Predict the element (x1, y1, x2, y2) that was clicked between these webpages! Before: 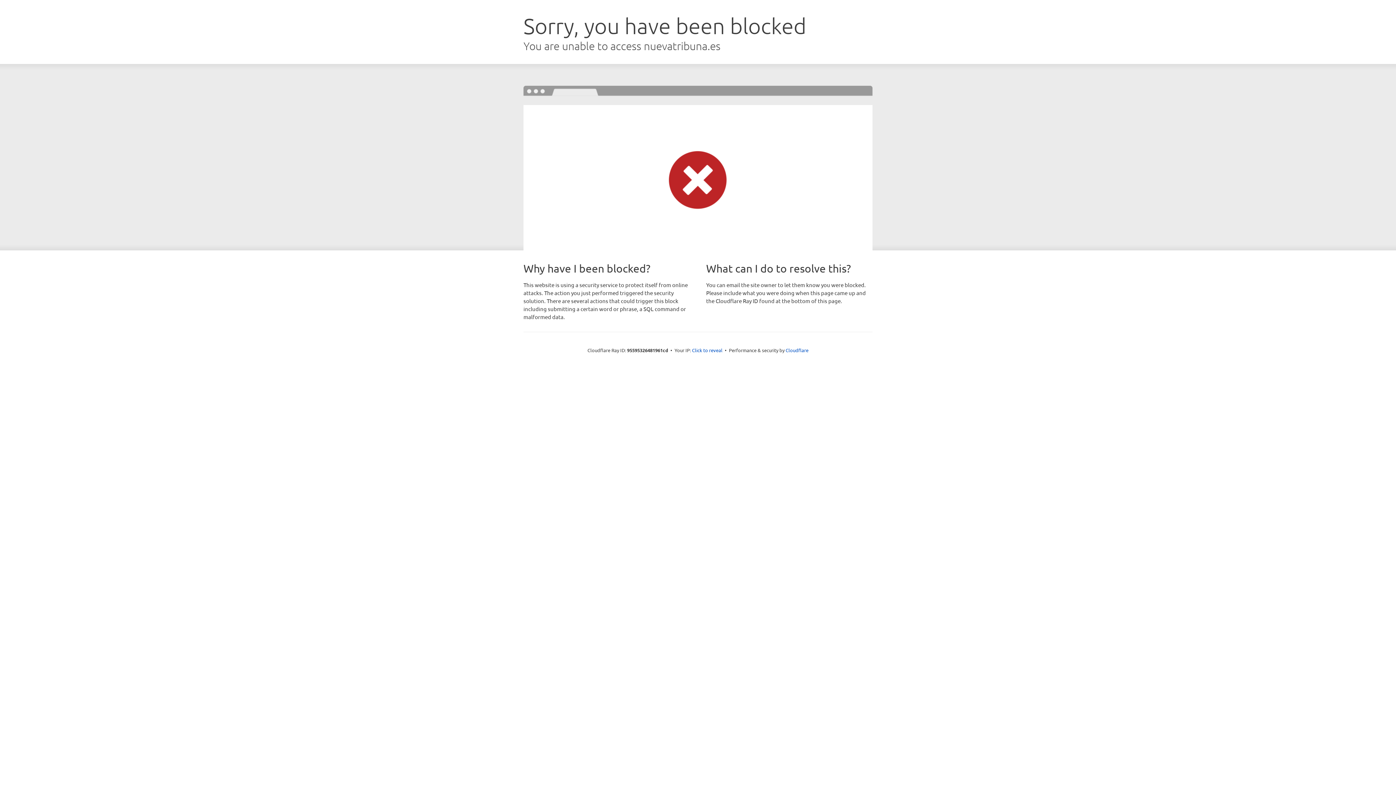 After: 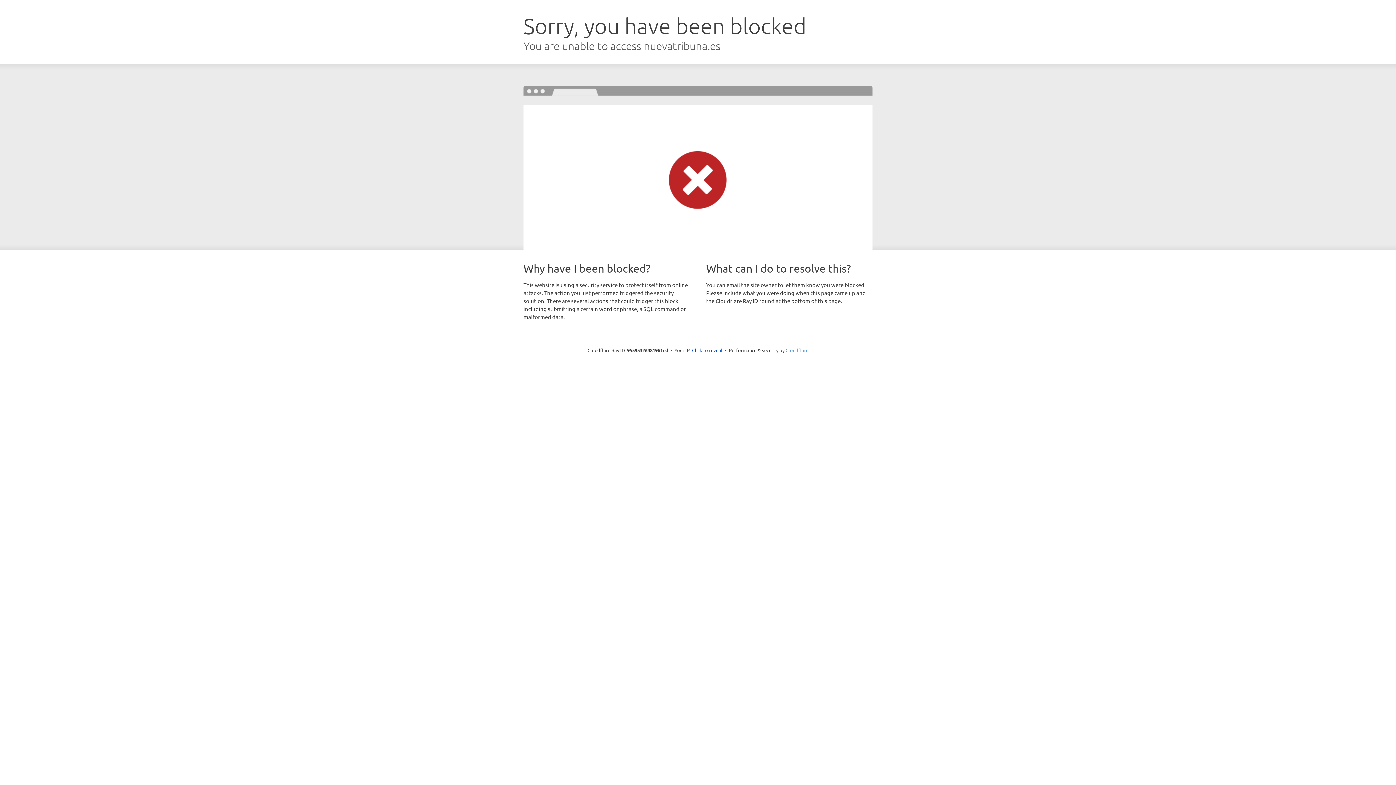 Action: bbox: (785, 347, 808, 353) label: Cloudflare